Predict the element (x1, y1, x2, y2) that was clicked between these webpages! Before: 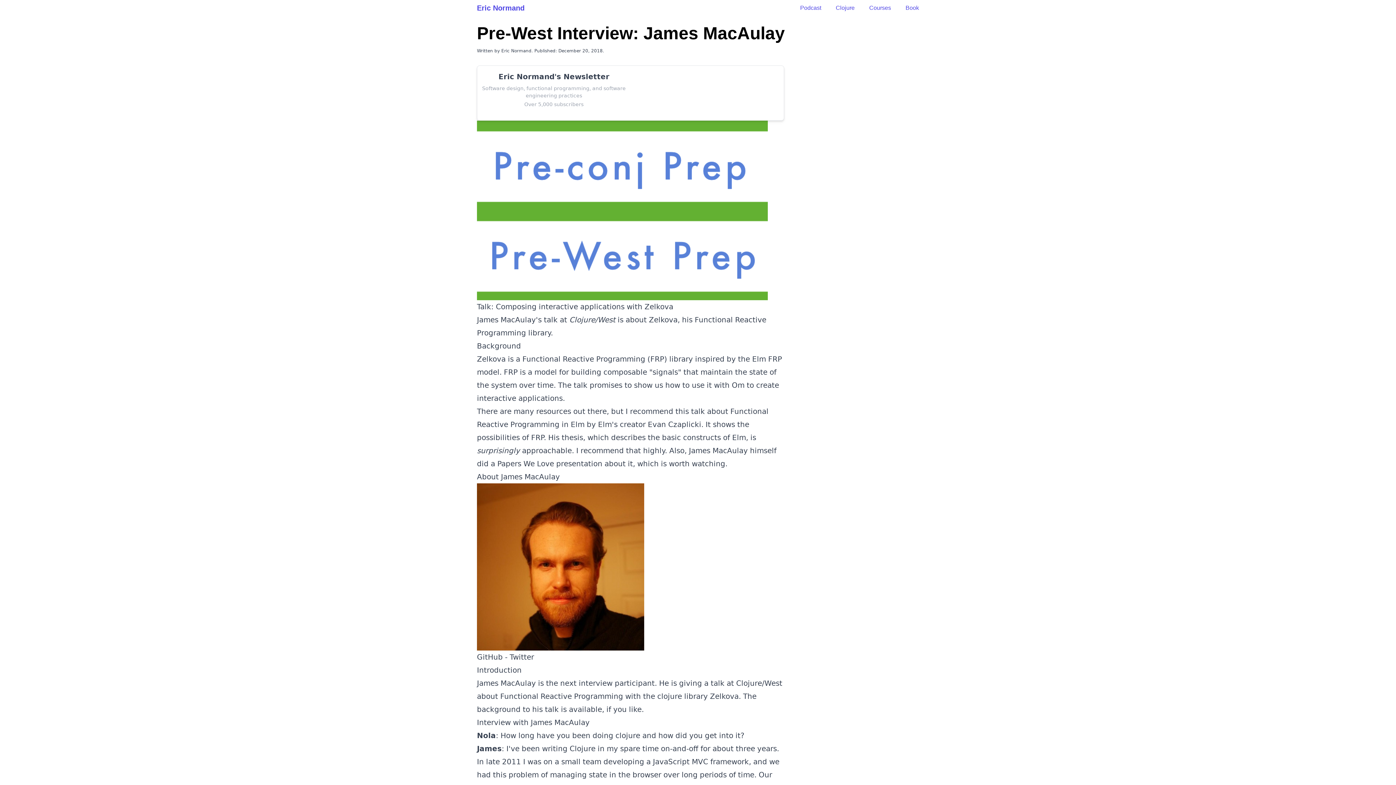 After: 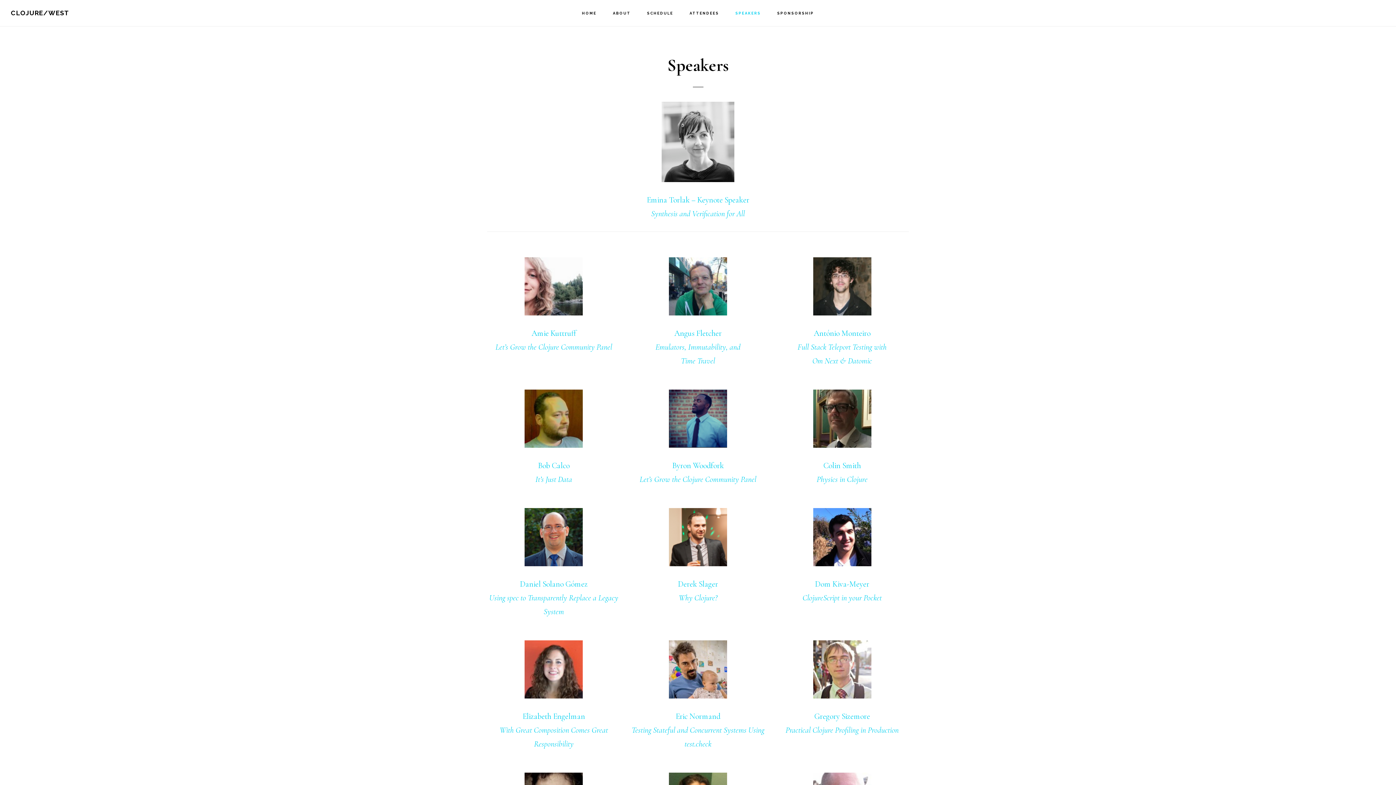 Action: bbox: (679, 679, 724, 688) label: giving a talk